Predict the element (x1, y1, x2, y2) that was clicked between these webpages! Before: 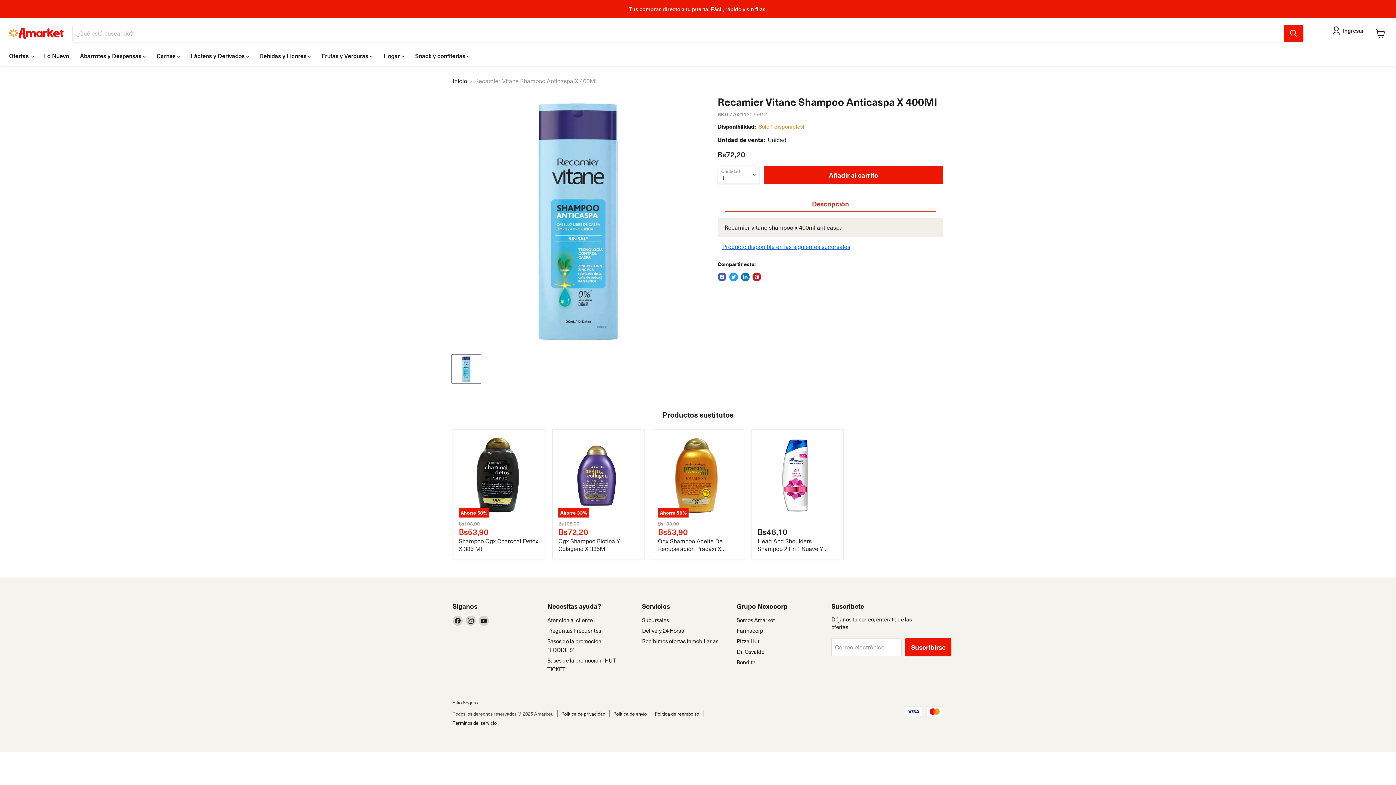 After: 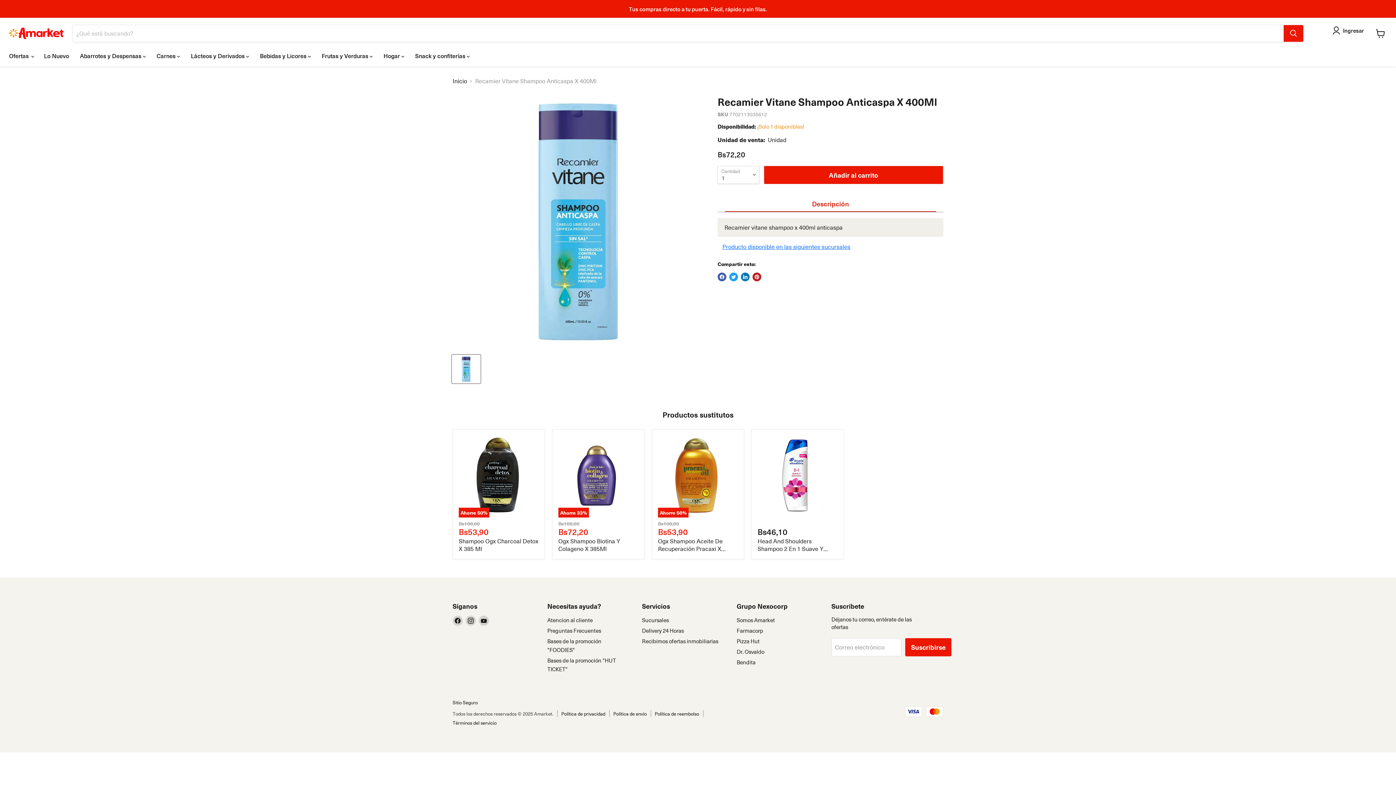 Action: bbox: (452, 355, 480, 383) label: Recamier Vitane Shampoo Anticaspa X 400Ml miniatura